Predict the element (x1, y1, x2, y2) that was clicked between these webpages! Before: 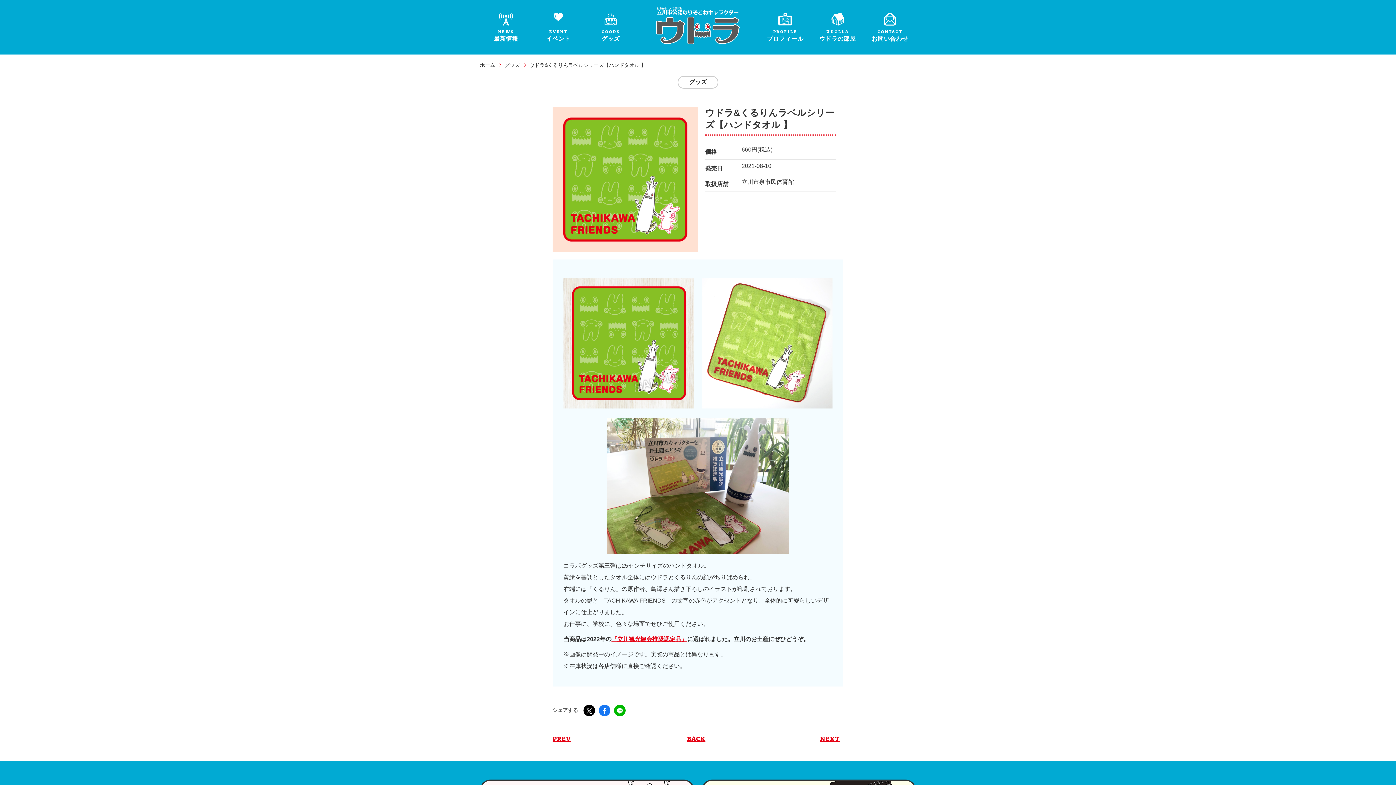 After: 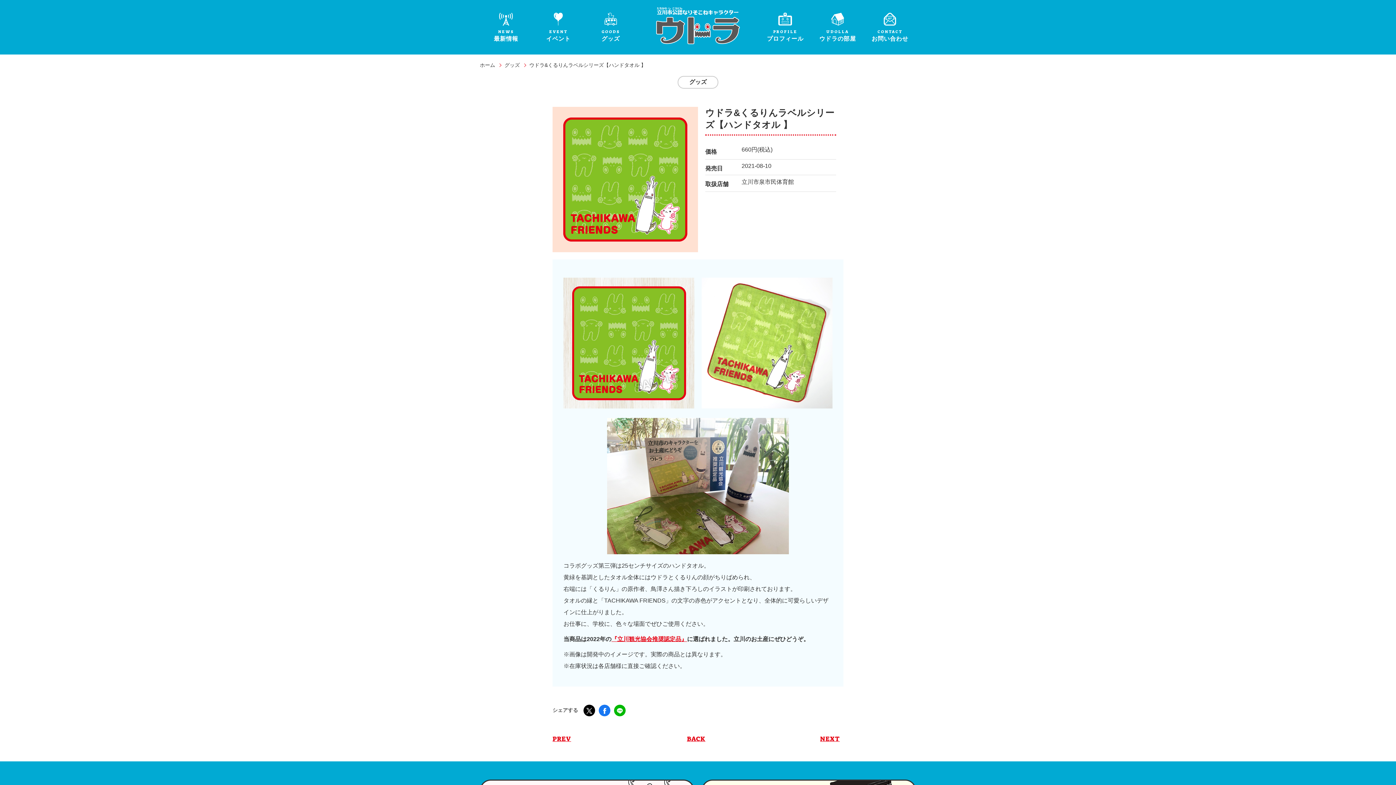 Action: bbox: (613, 705, 626, 716)